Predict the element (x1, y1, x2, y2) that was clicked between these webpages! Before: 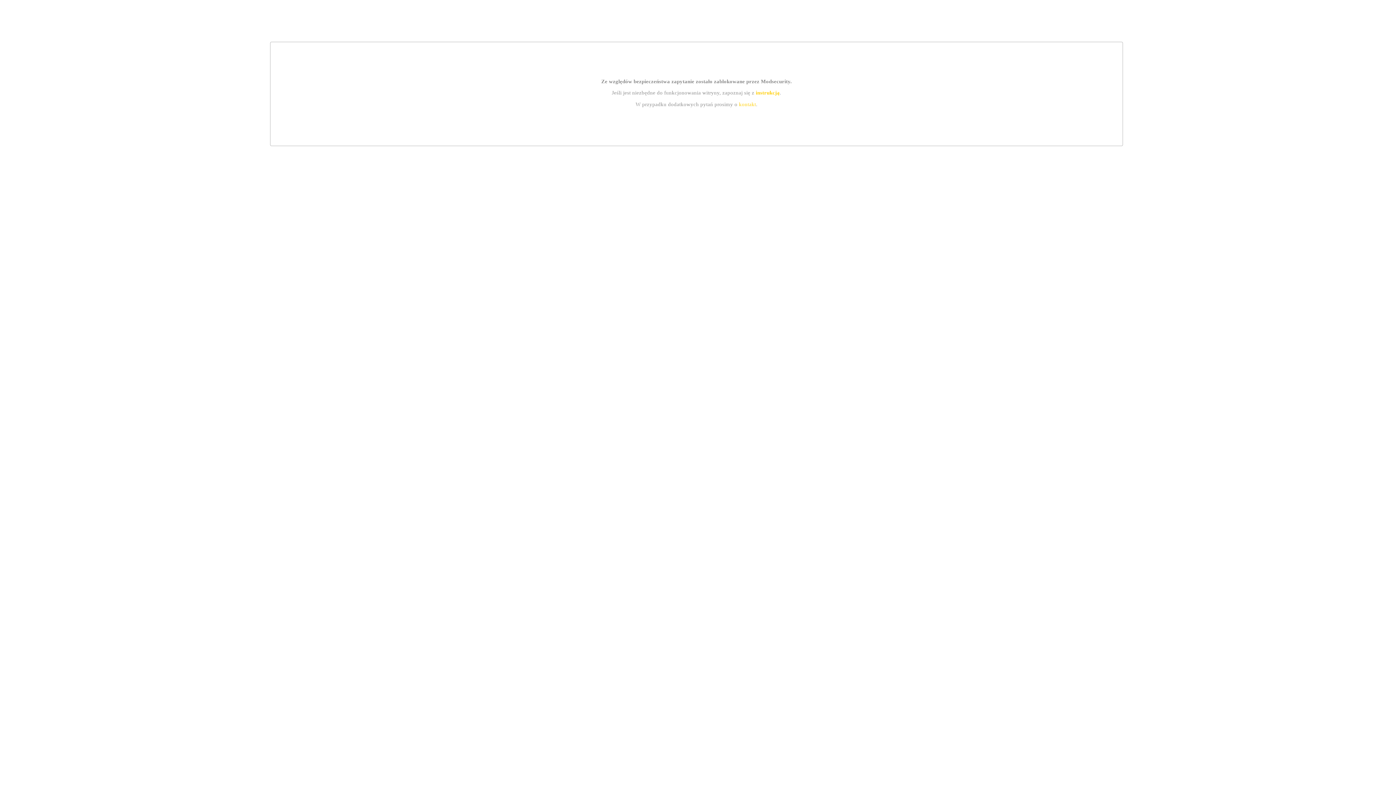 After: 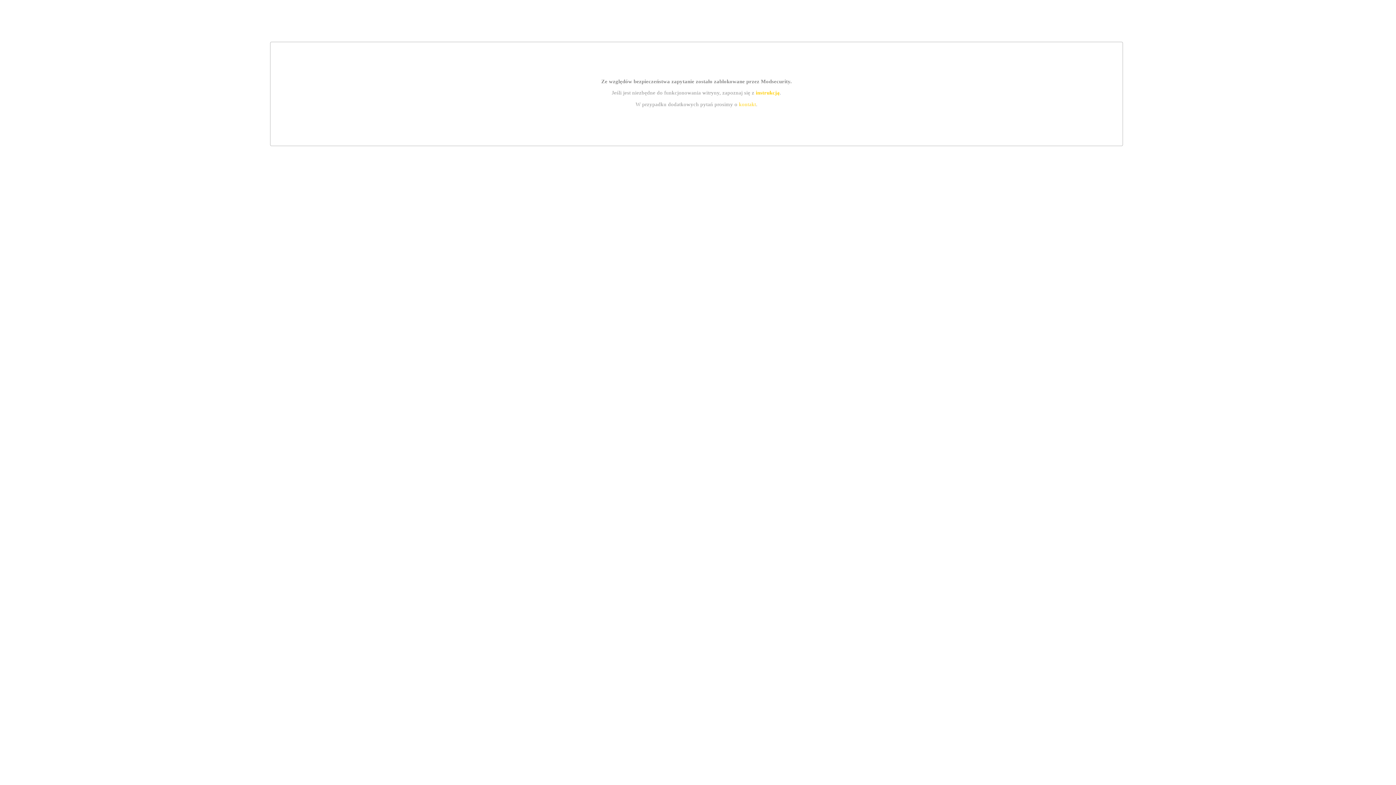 Action: bbox: (755, 89, 779, 95) label: instrukcją